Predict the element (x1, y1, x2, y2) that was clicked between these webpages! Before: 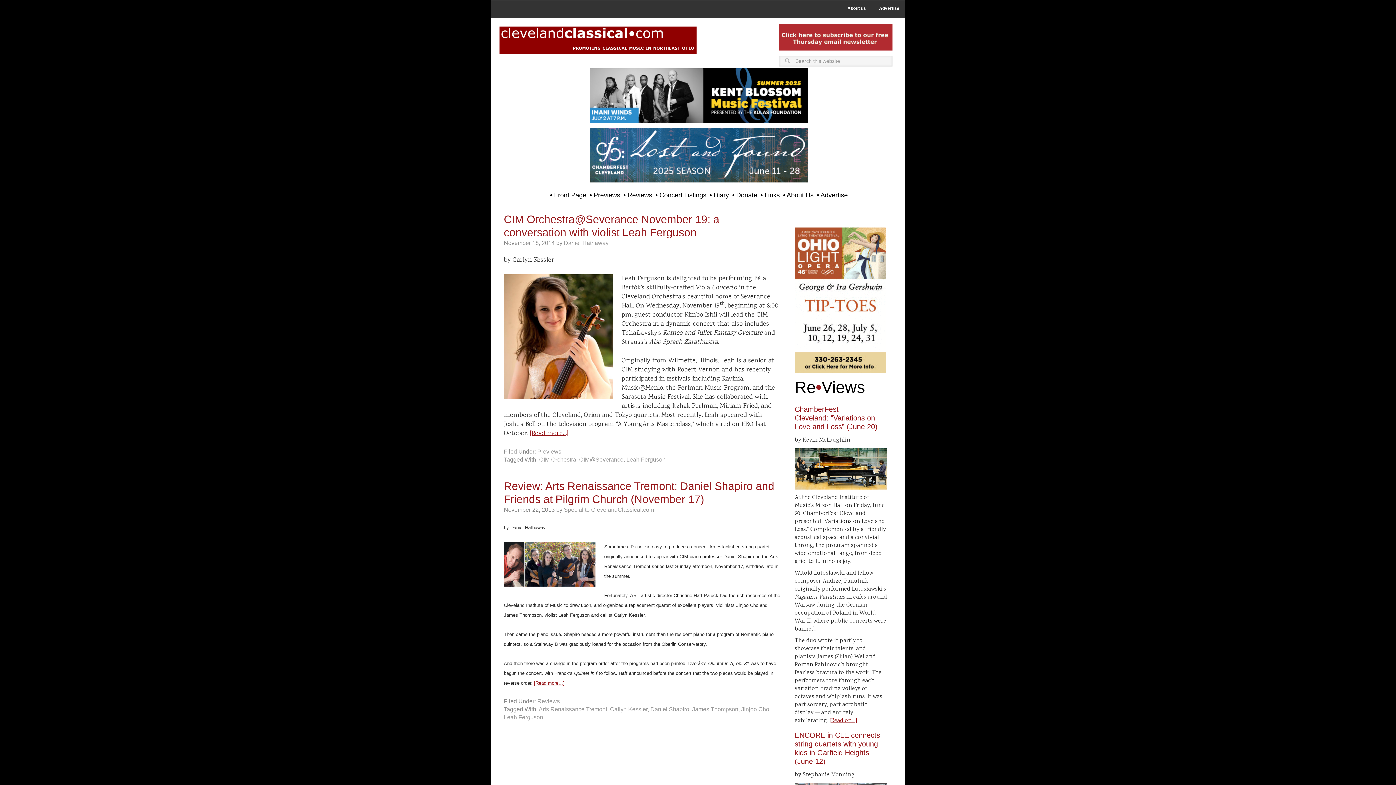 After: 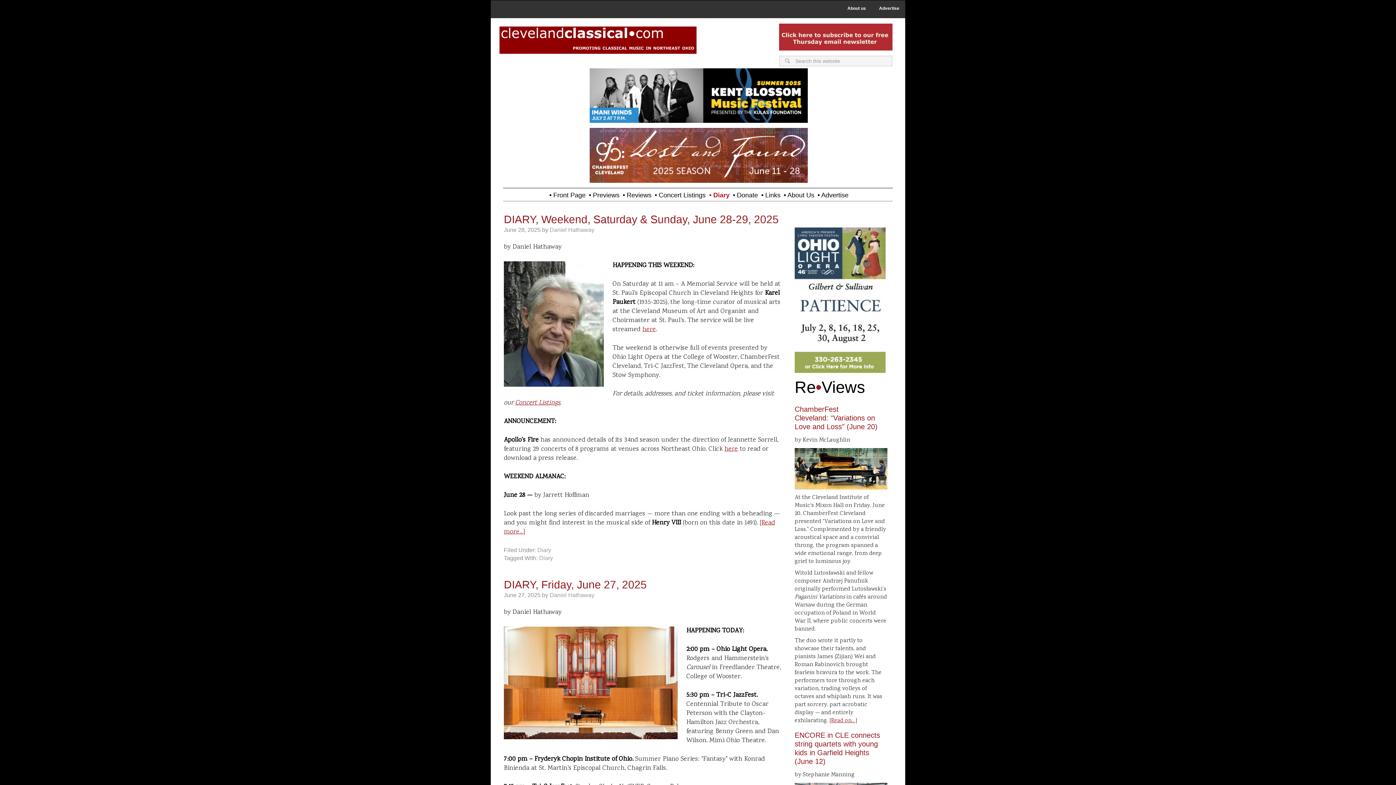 Action: label: • Diary bbox: (708, 188, 729, 198)